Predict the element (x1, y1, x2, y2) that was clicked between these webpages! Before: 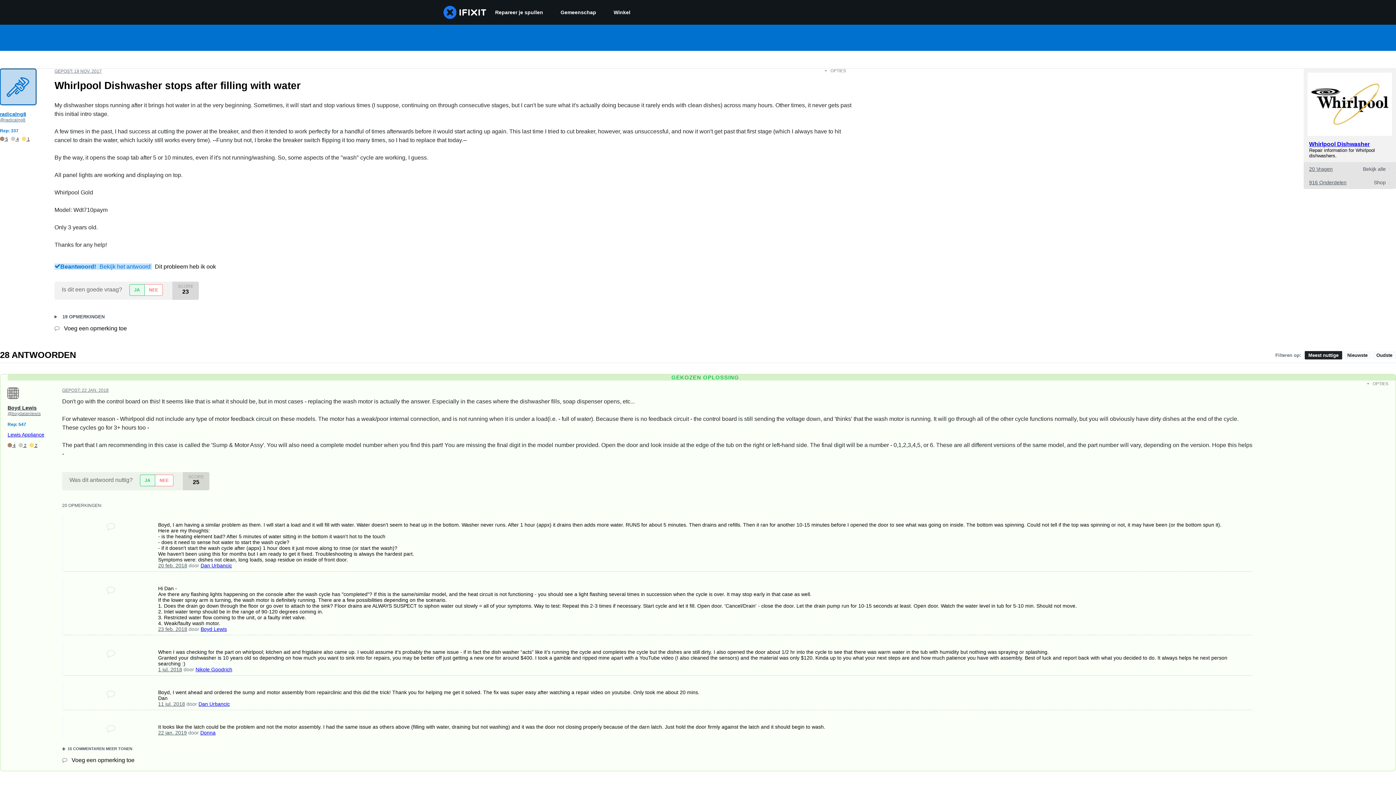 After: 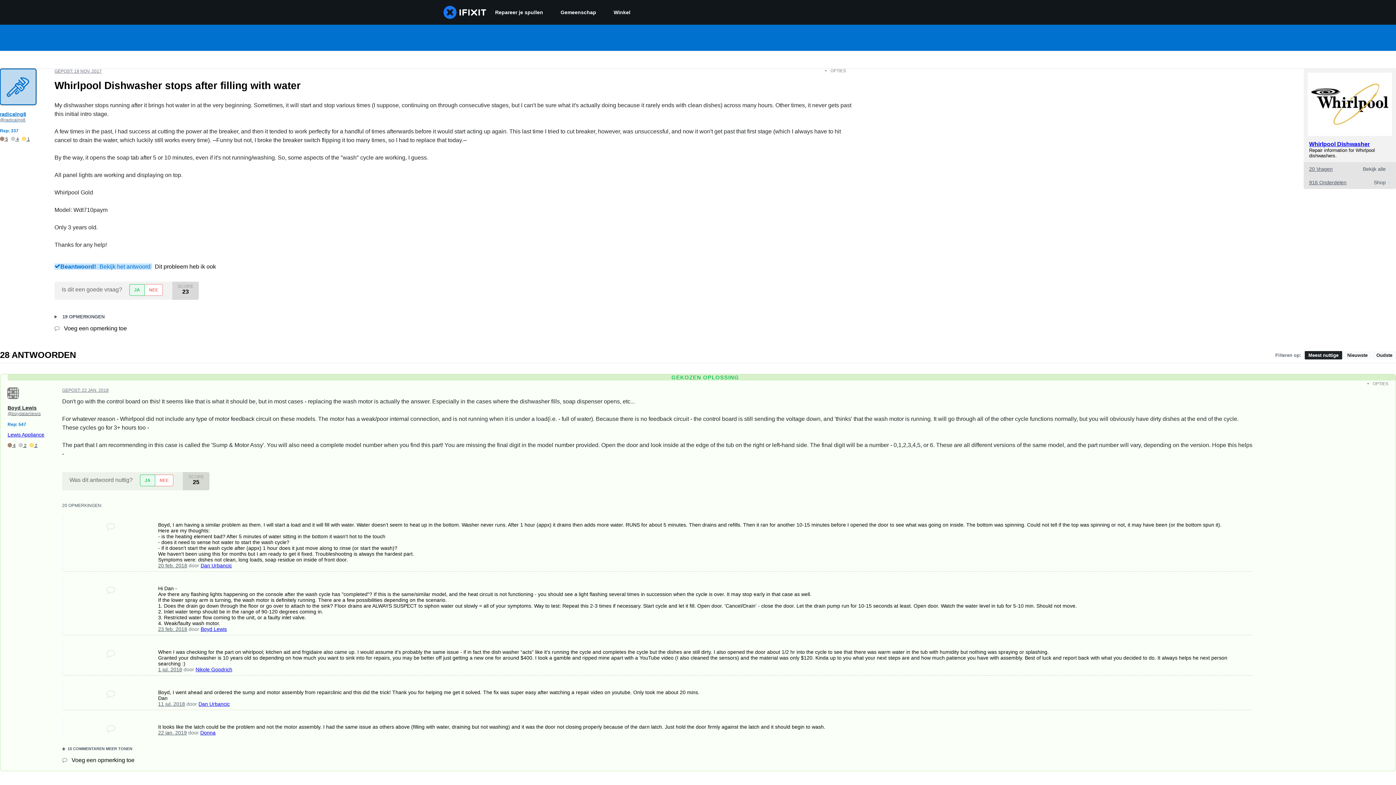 Action: bbox: (154, 263, 216, 269) label: Dit probleem heb ik ook